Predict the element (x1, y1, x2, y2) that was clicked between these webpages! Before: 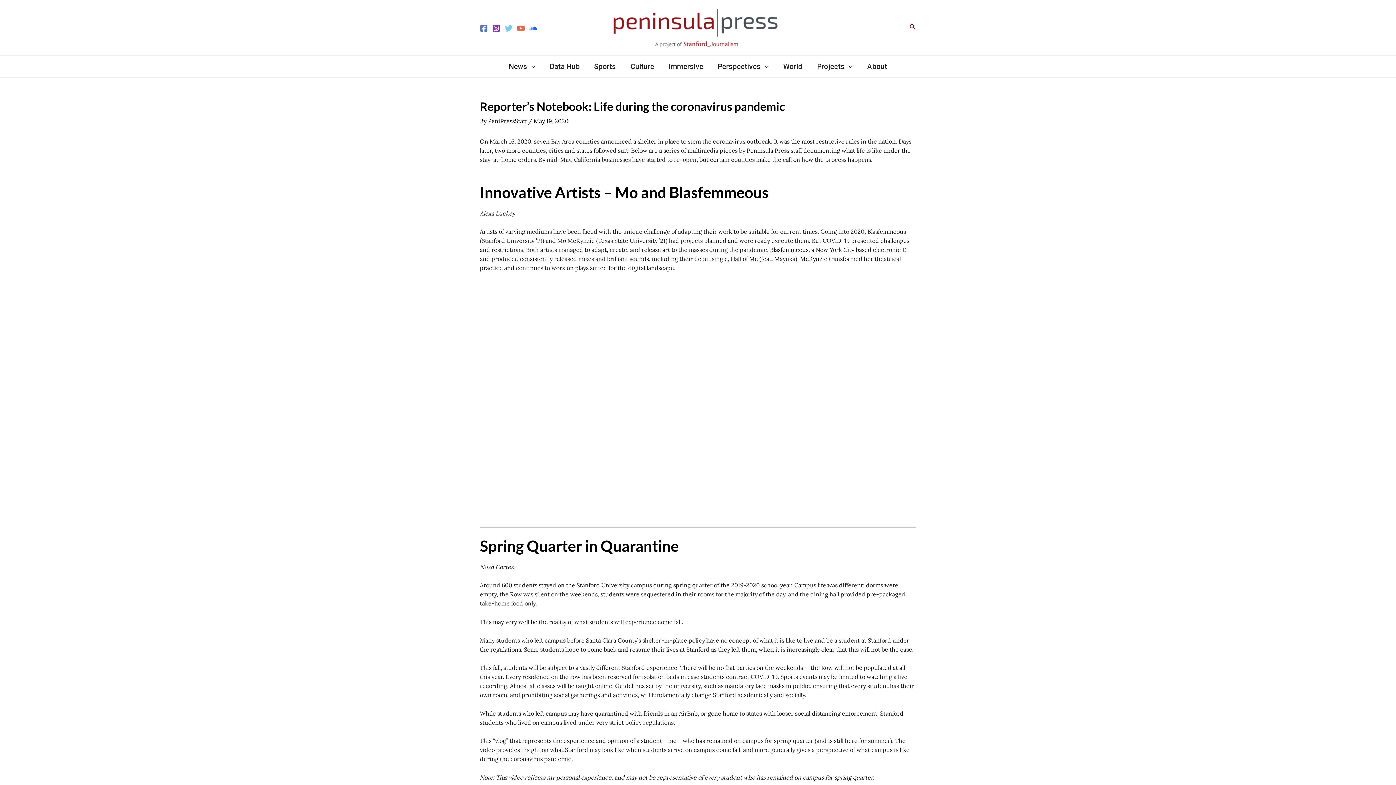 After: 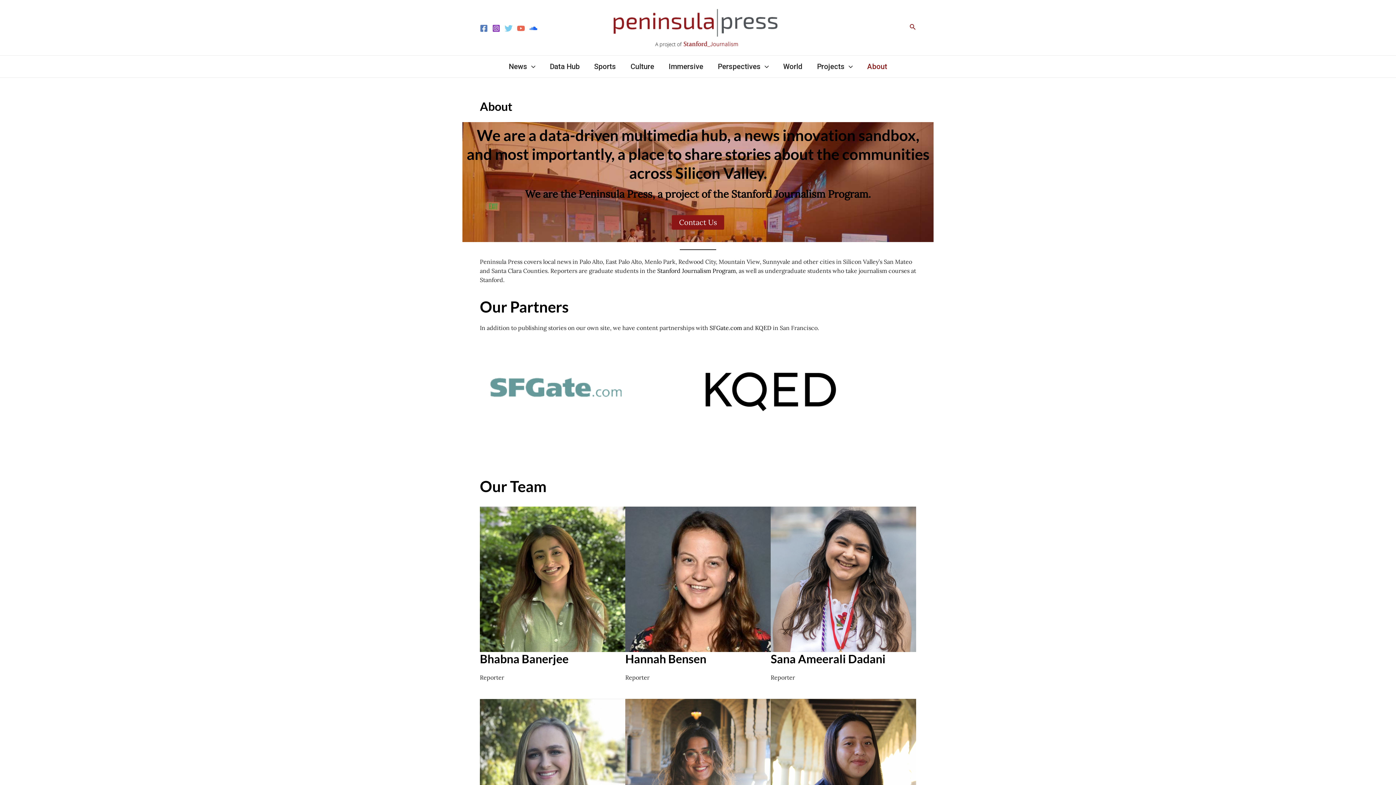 Action: bbox: (860, 55, 894, 77) label: About